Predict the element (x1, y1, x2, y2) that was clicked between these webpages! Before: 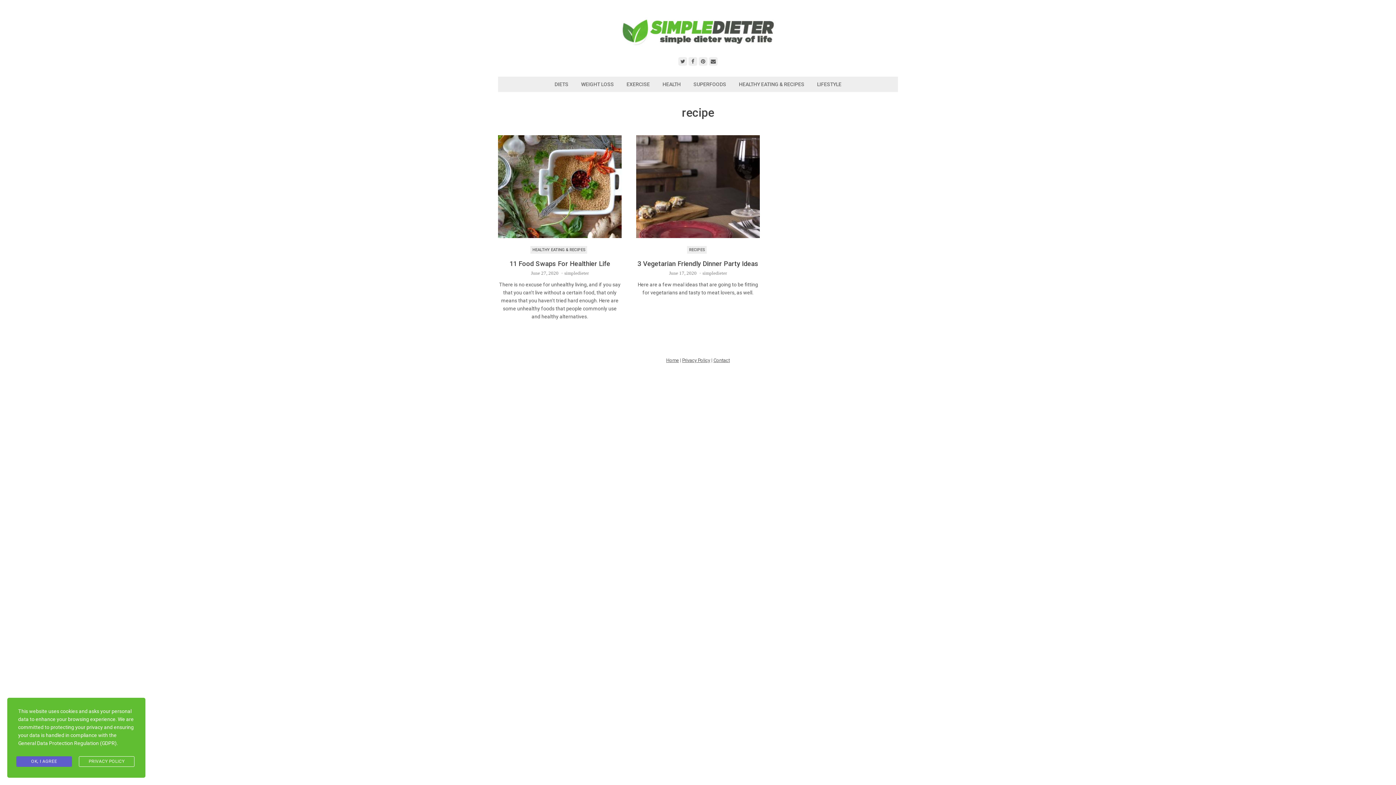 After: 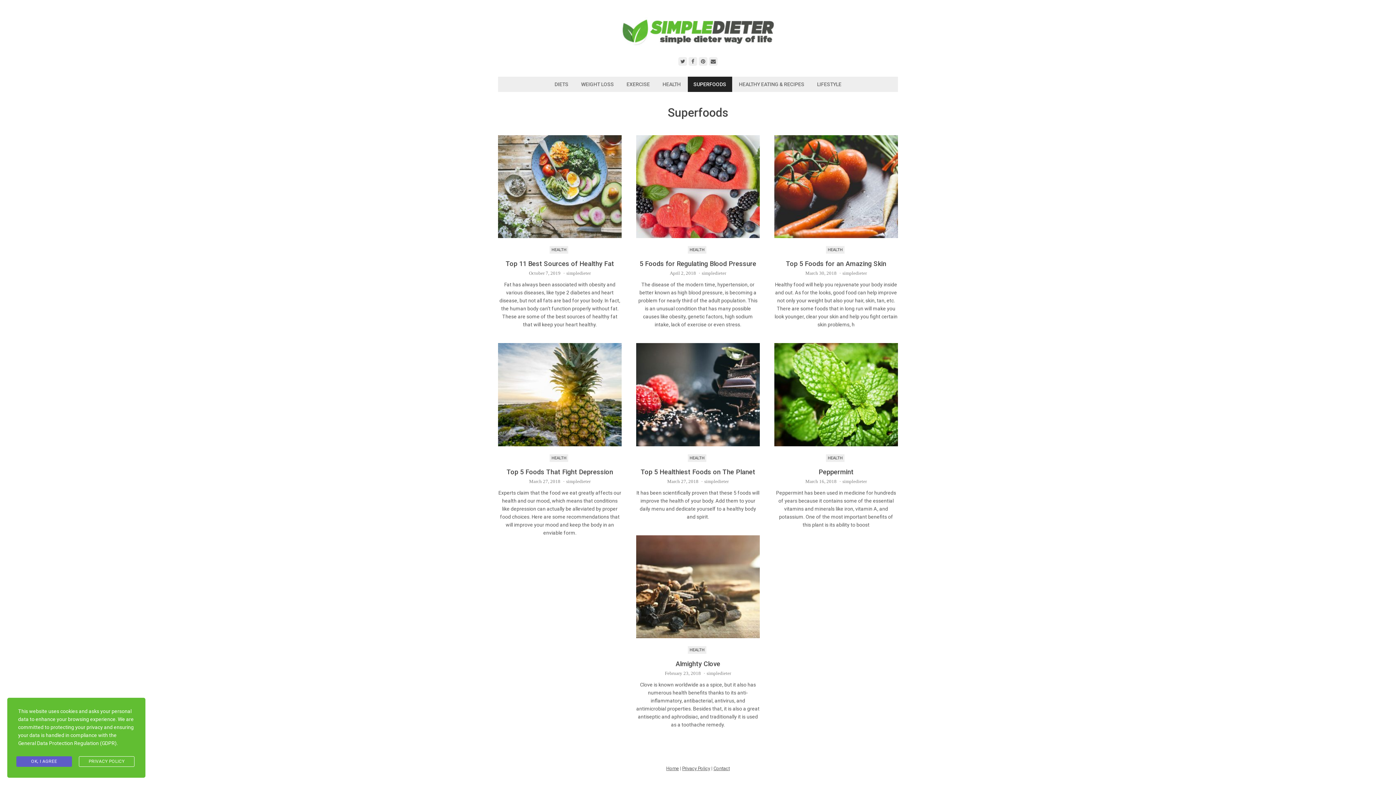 Action: bbox: (687, 76, 732, 92) label: SUPERFOODS